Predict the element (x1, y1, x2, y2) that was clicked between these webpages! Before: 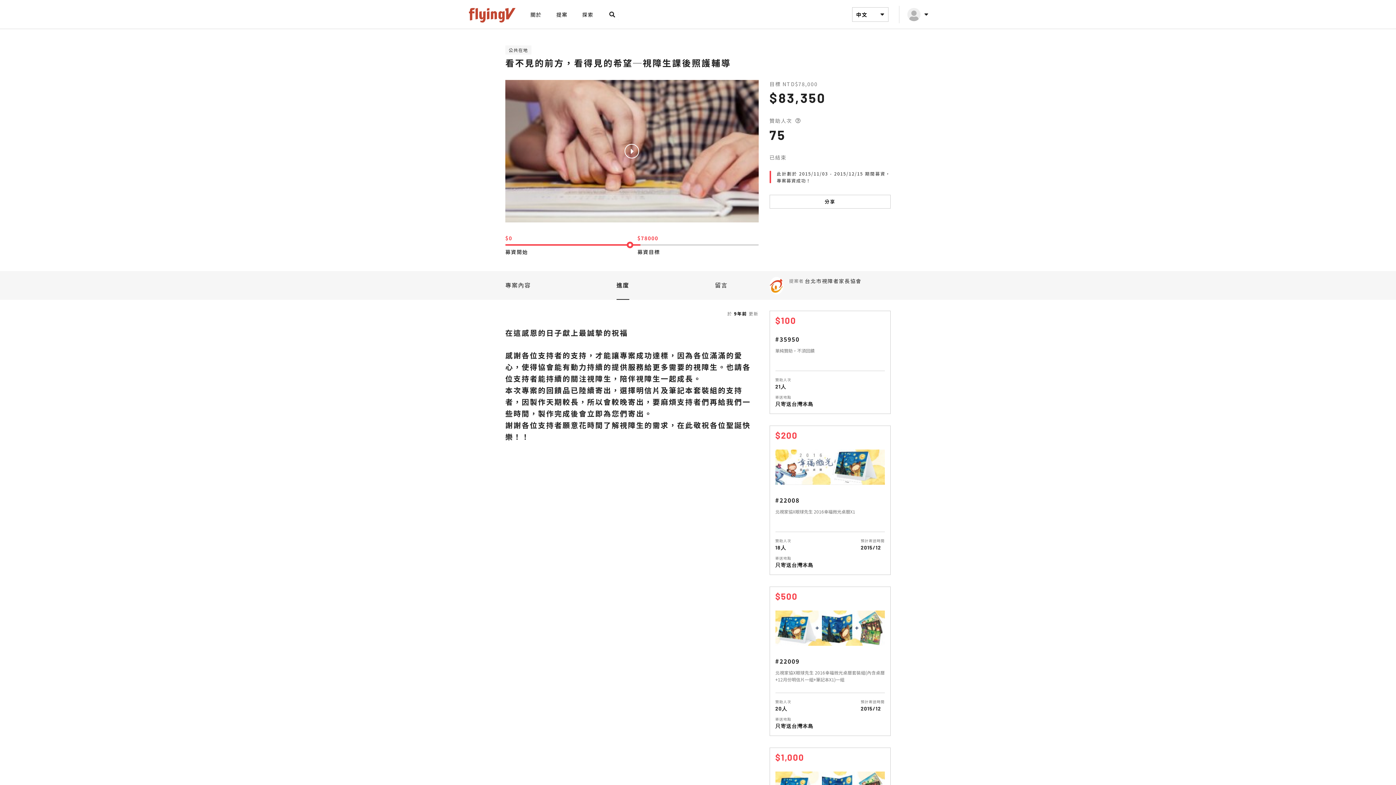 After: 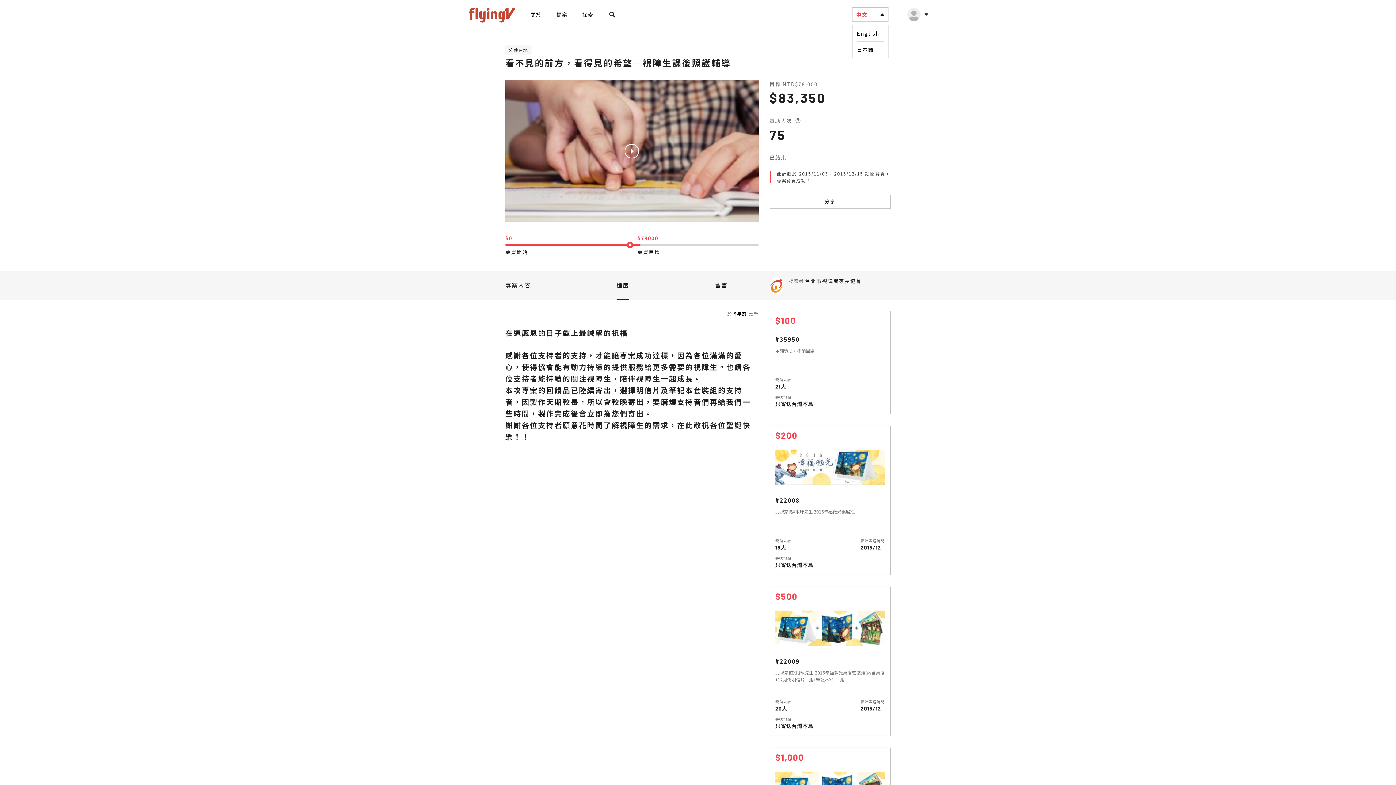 Action: bbox: (852, 7, 888, 21) label: 中文